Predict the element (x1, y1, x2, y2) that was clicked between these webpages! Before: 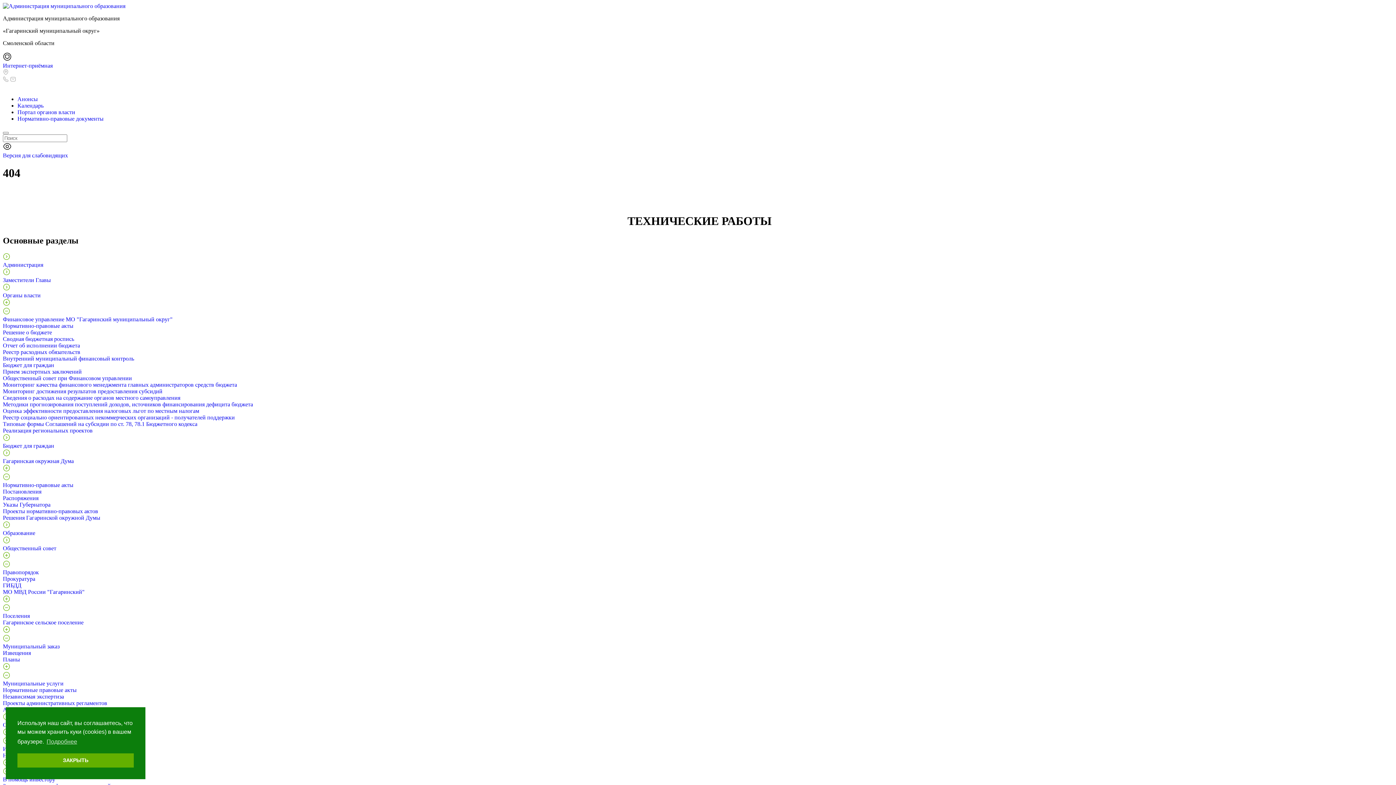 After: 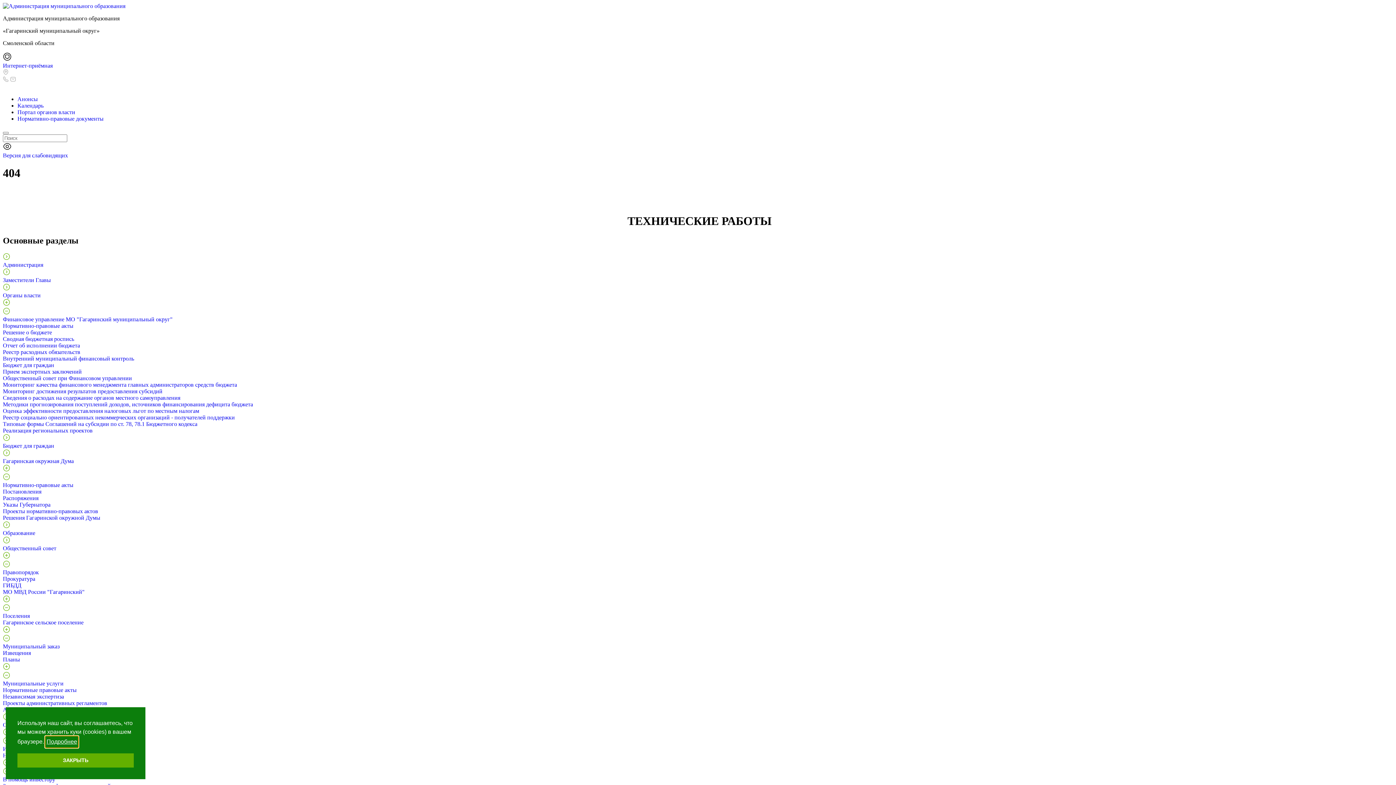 Action: label: learn more about cookies bbox: (45, 736, 78, 747)